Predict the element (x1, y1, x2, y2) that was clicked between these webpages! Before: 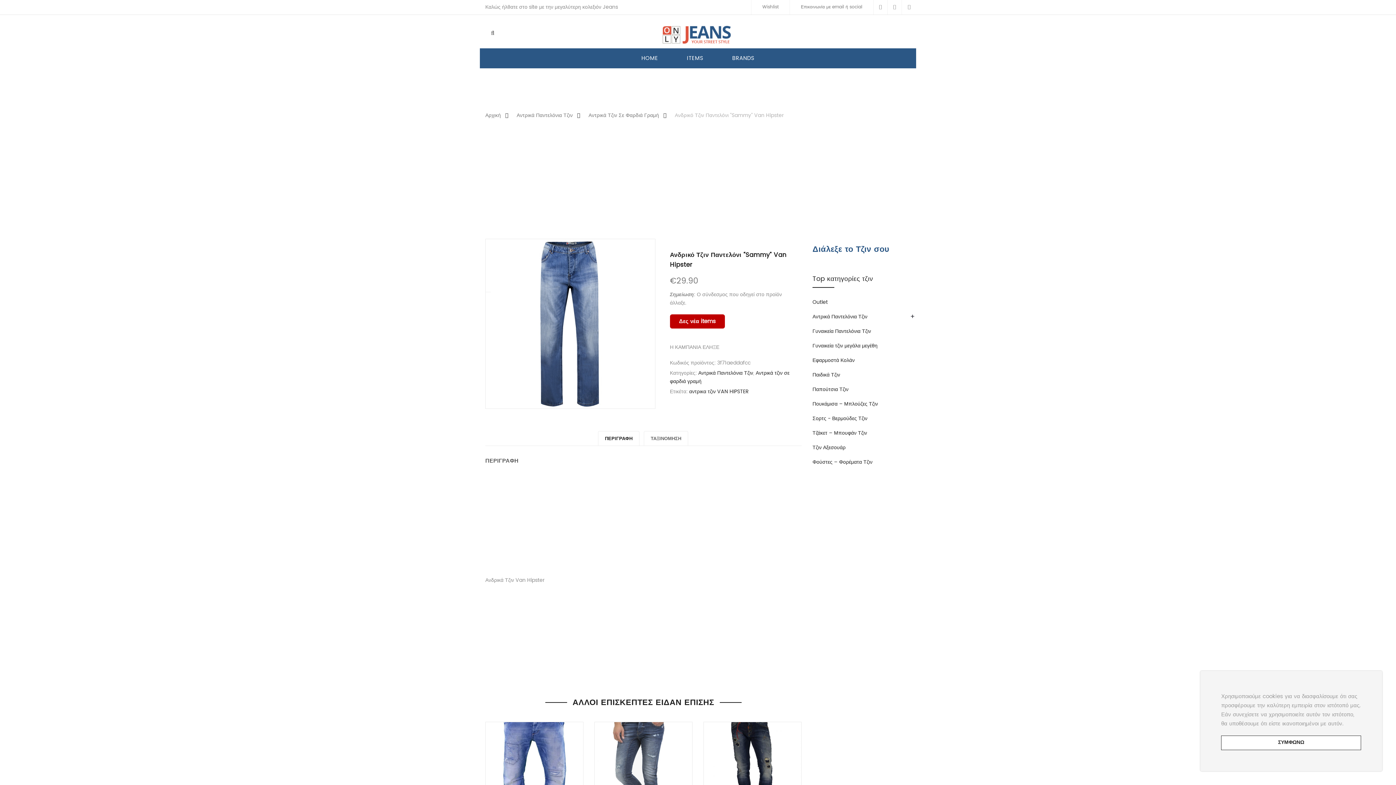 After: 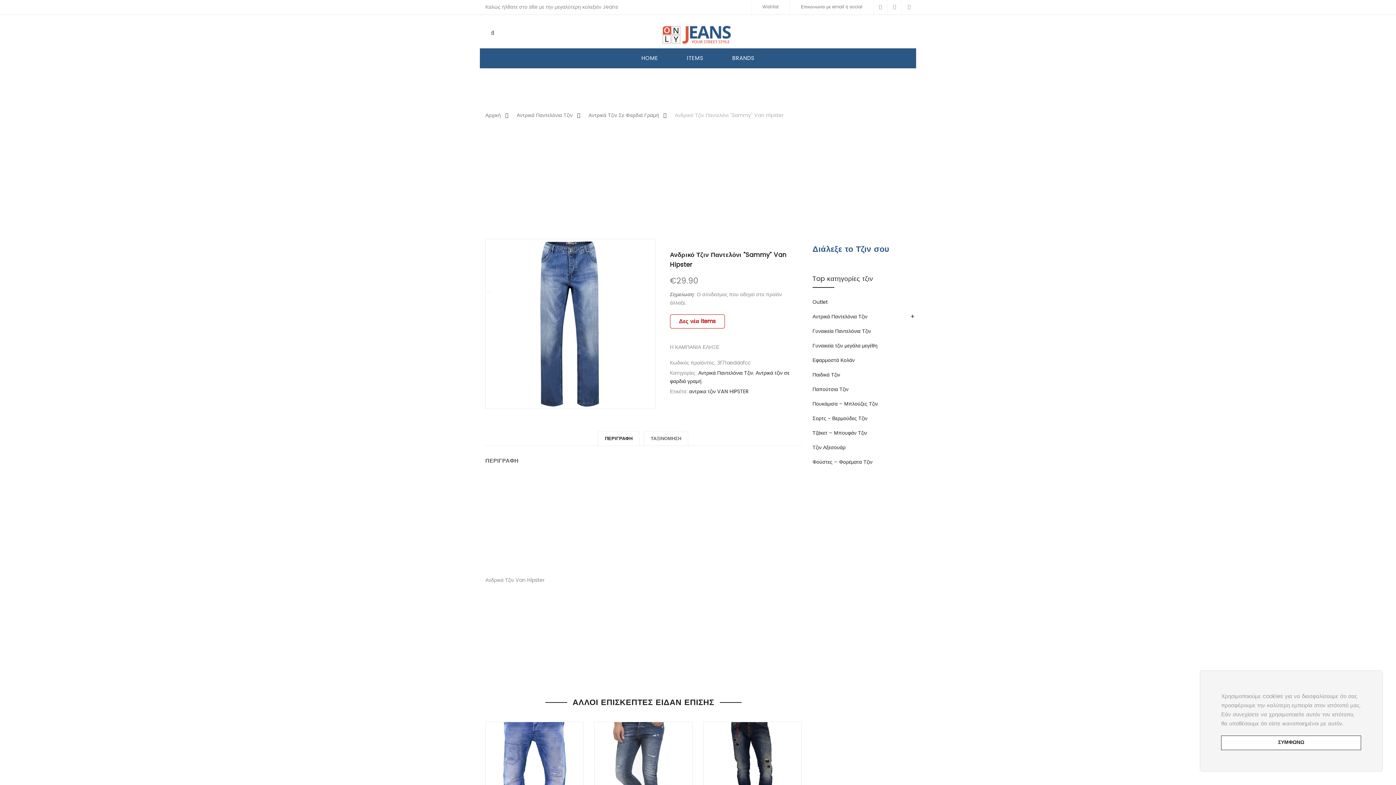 Action: bbox: (670, 314, 724, 328) label: Δες νέα items